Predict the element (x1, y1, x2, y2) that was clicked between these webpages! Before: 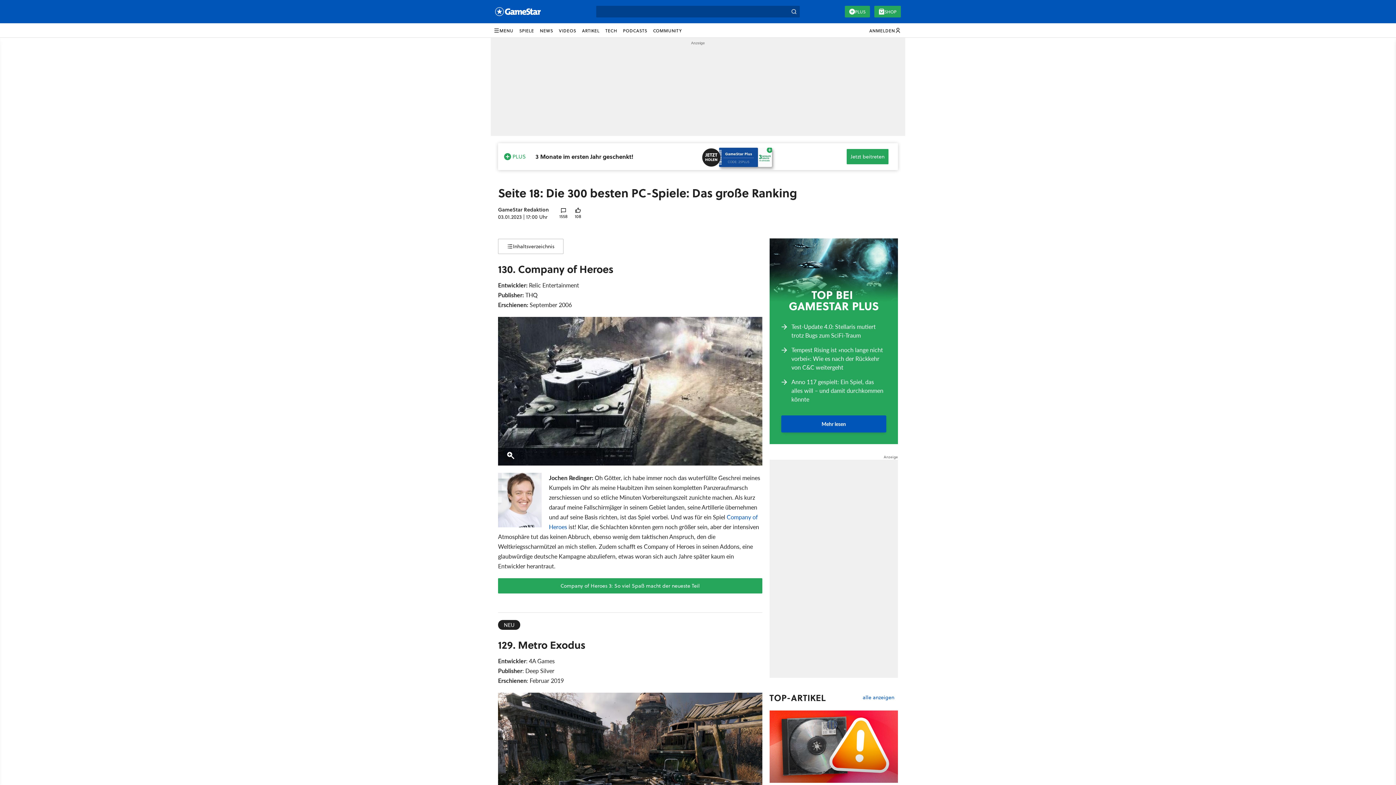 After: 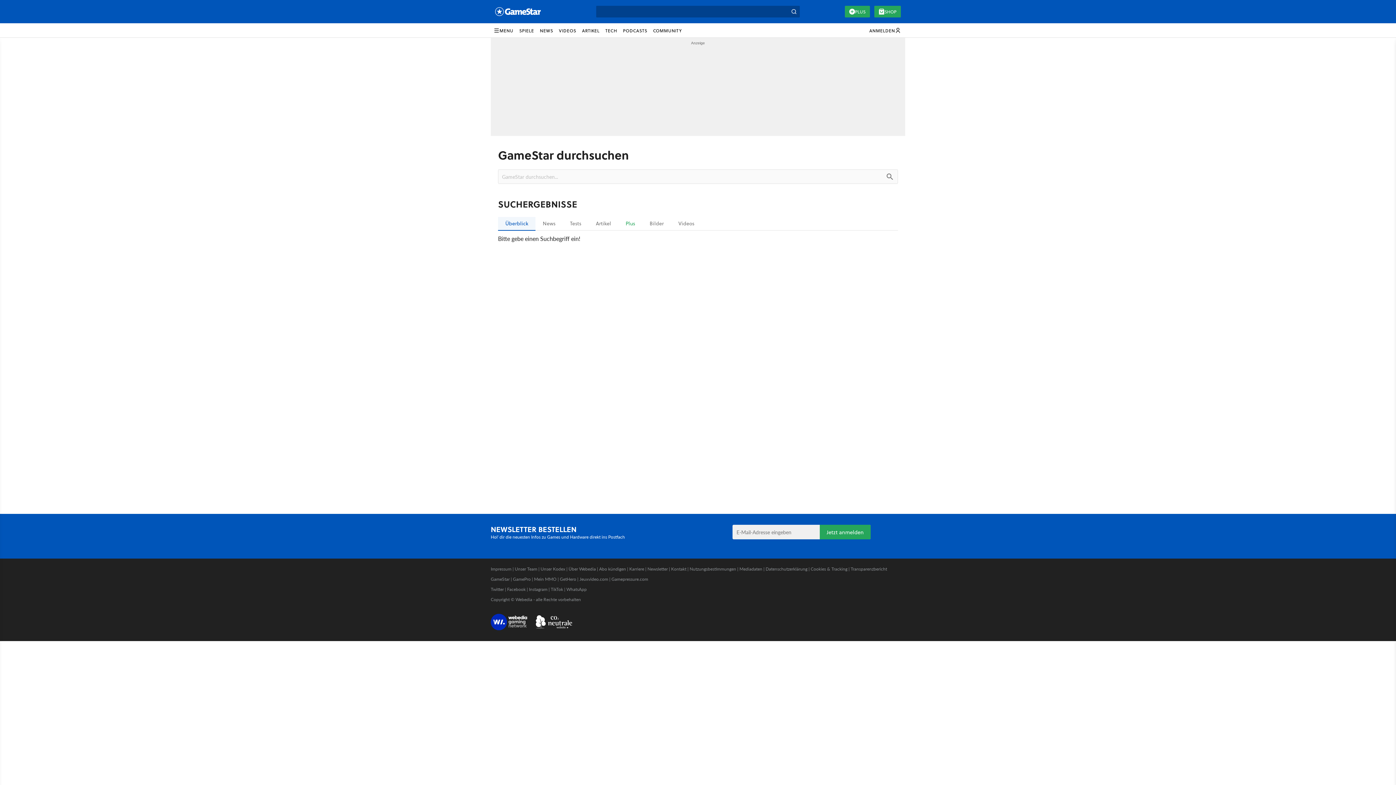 Action: label: Suchen bbox: (788, 5, 800, 17)